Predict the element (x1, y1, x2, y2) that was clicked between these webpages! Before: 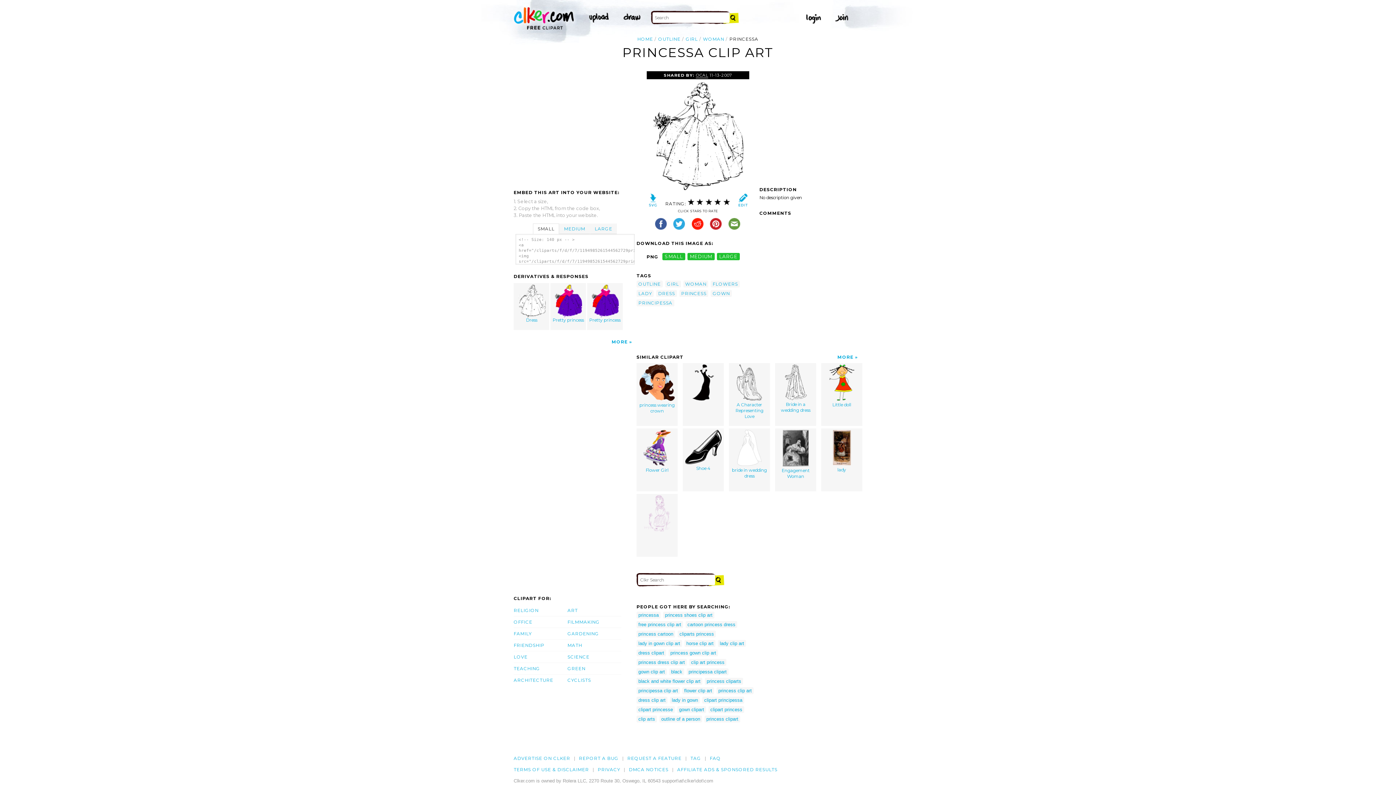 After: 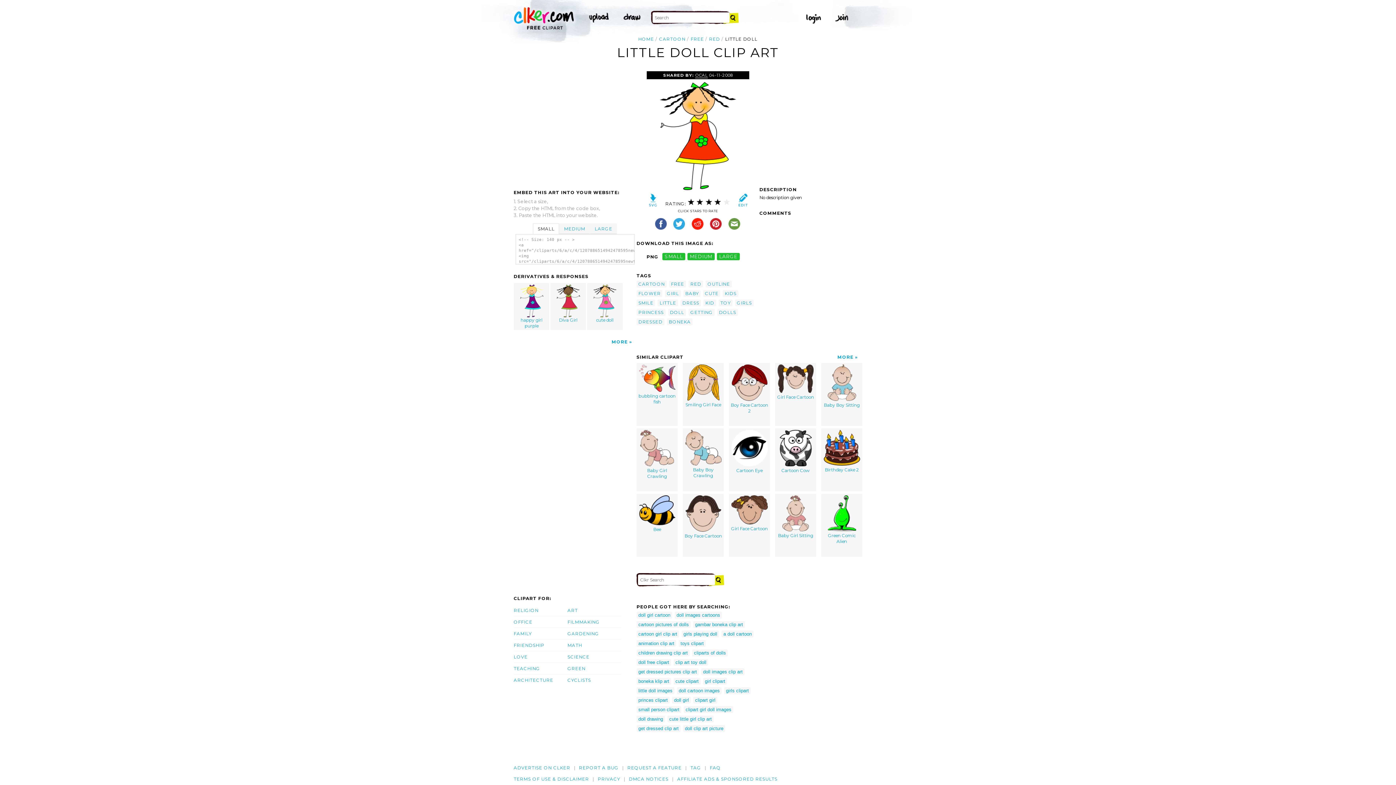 Action: label: 
Little doll bbox: (821, 363, 862, 426)